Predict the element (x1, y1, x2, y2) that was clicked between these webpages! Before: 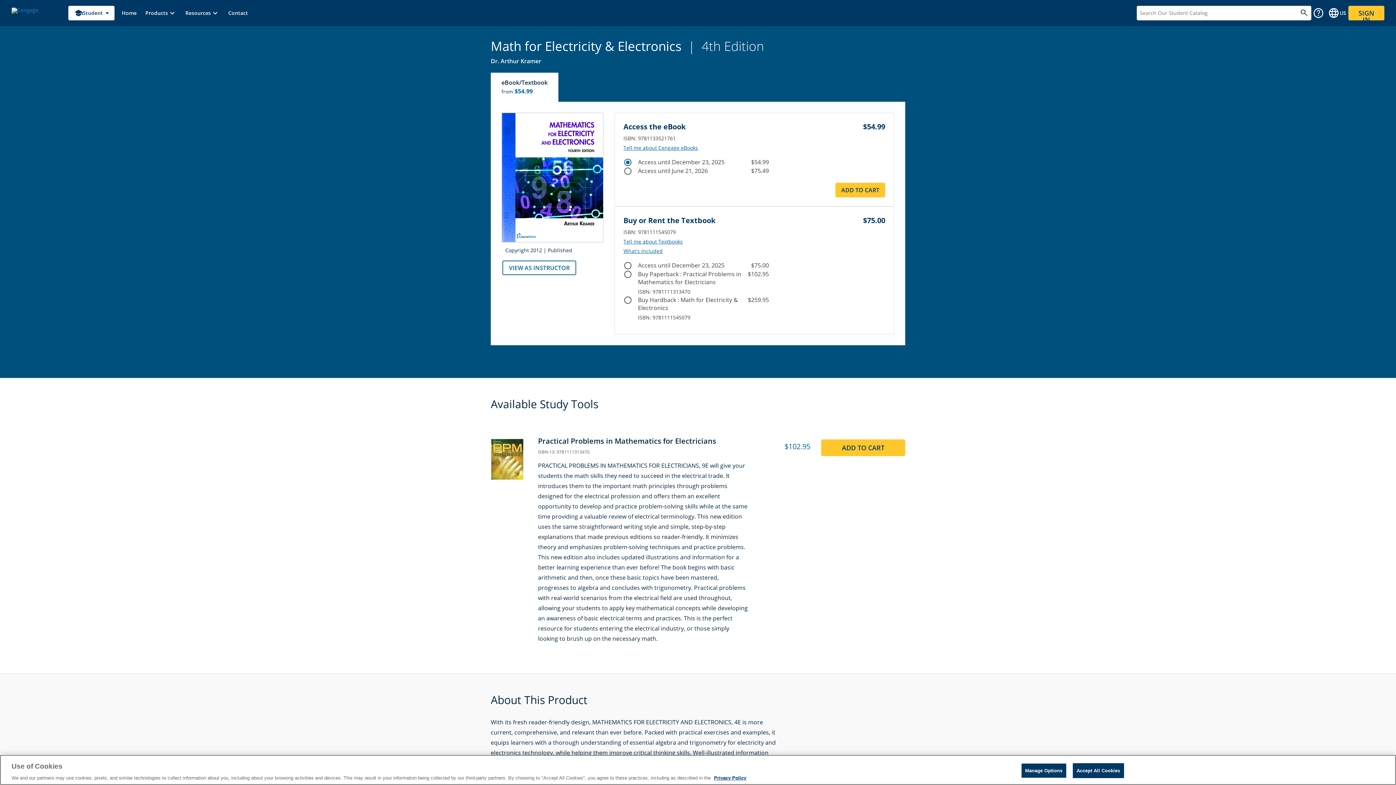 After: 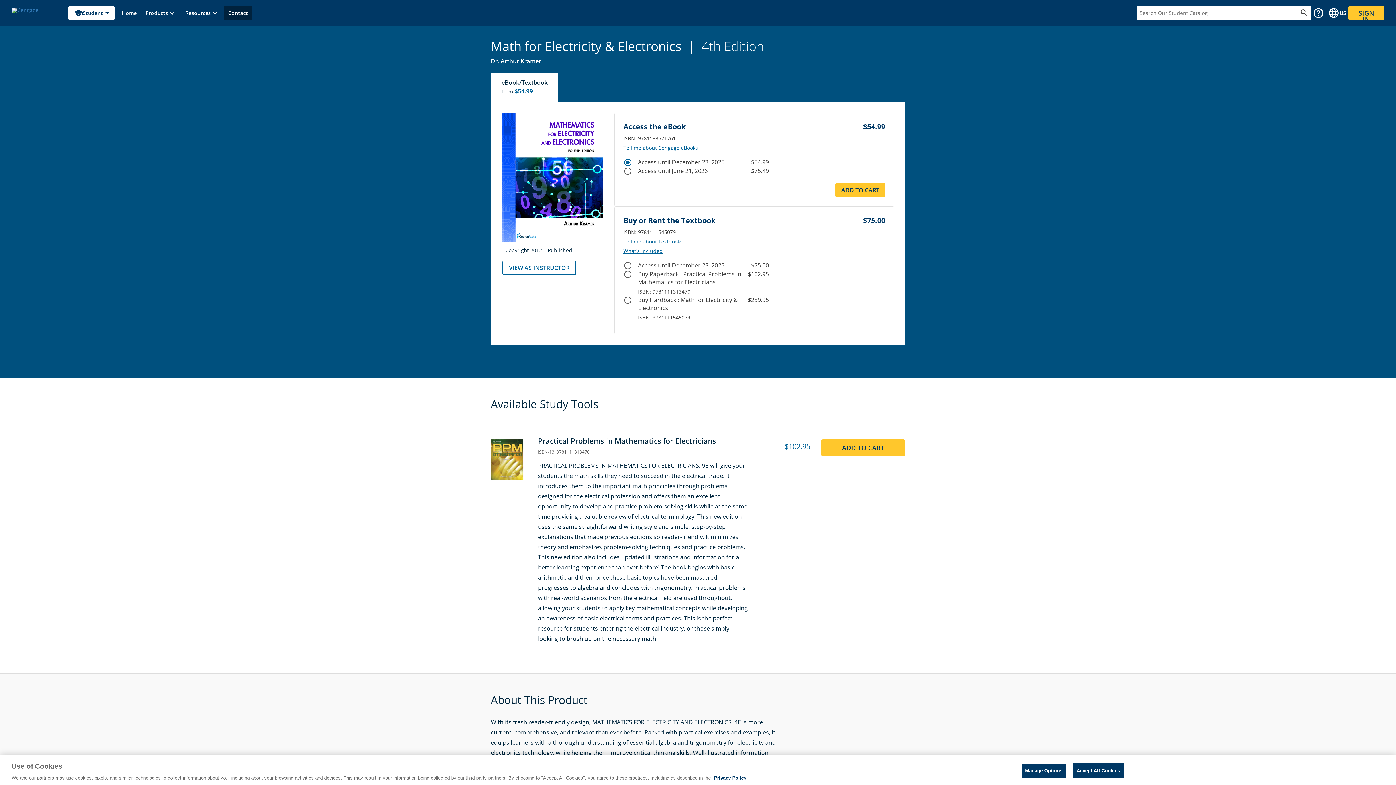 Action: bbox: (224, 5, 252, 20) label: Contact